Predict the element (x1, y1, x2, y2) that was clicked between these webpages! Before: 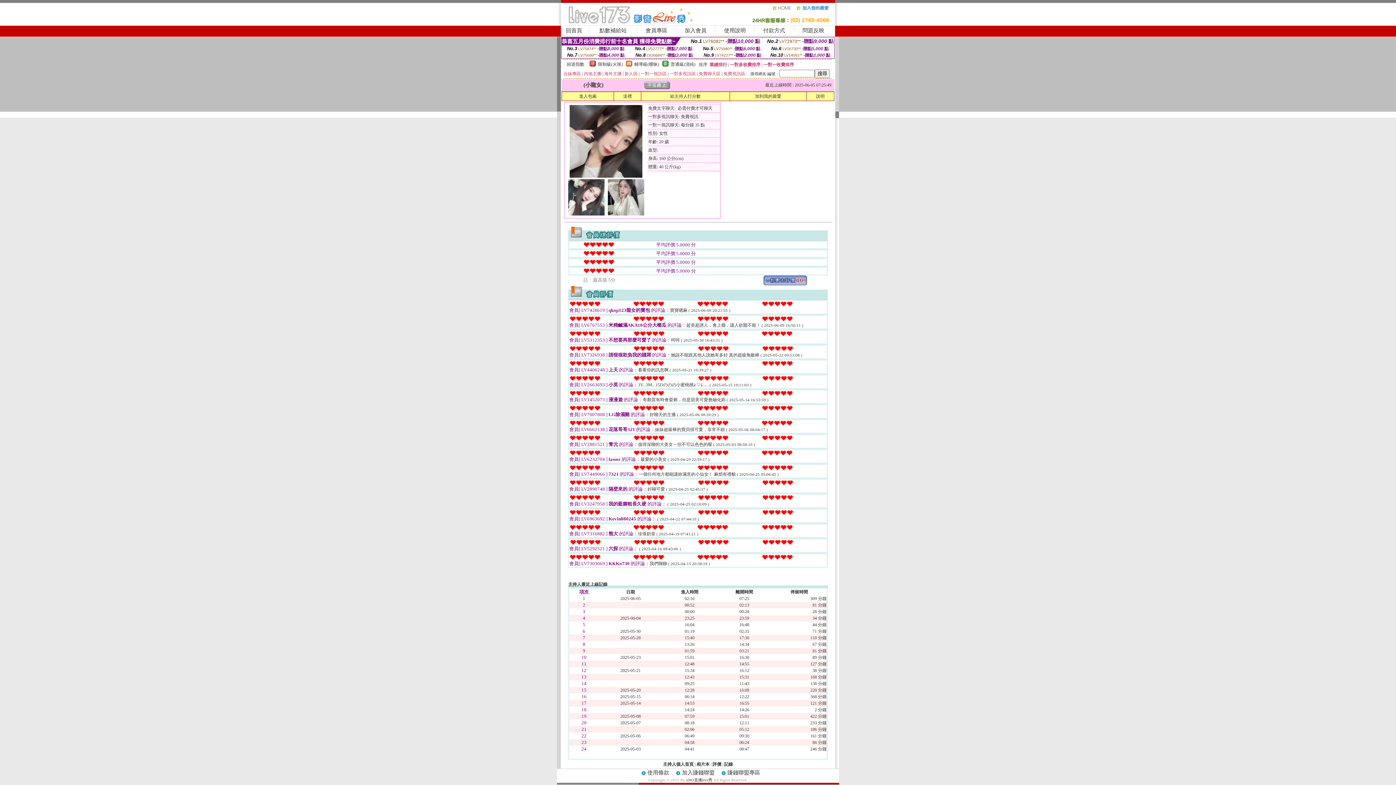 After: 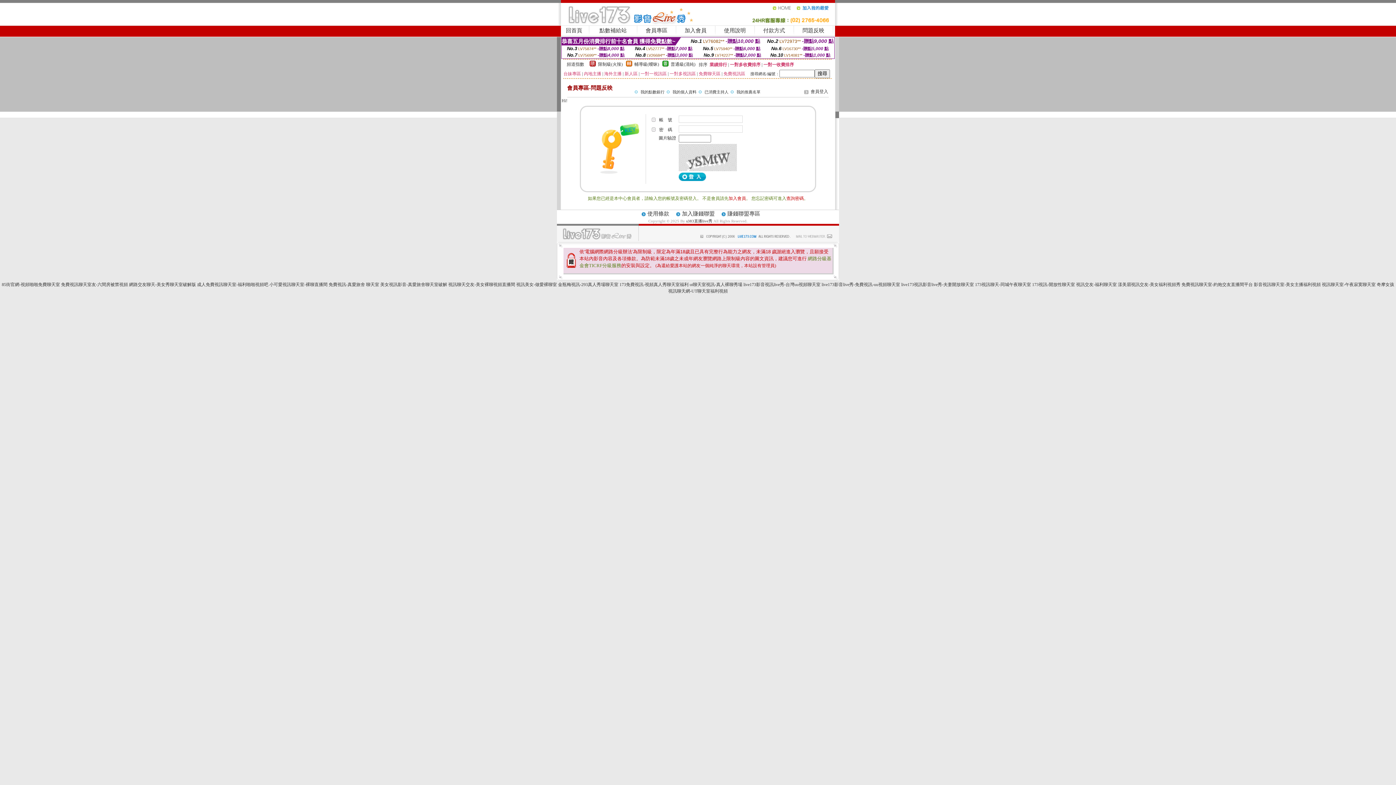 Action: label: 問題反映 bbox: (802, 27, 824, 33)